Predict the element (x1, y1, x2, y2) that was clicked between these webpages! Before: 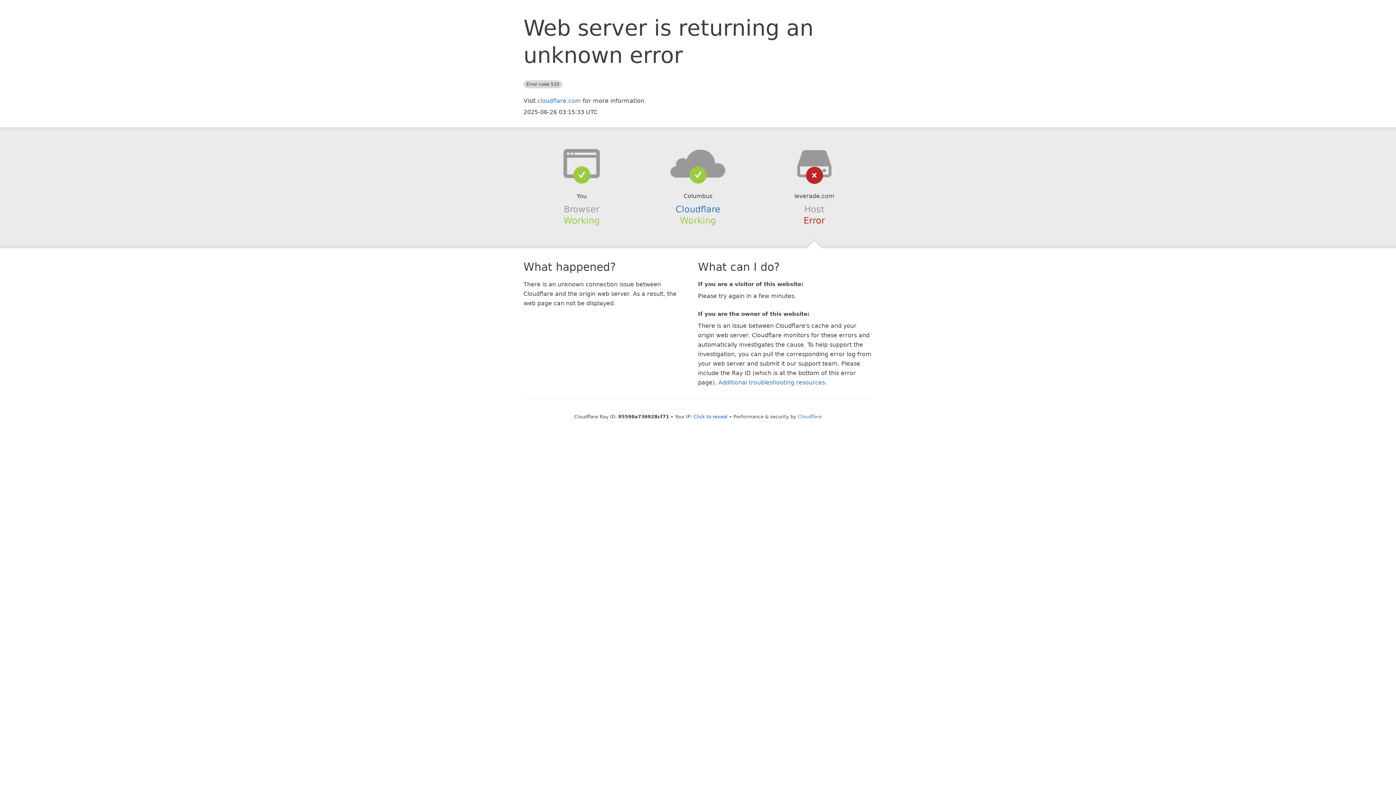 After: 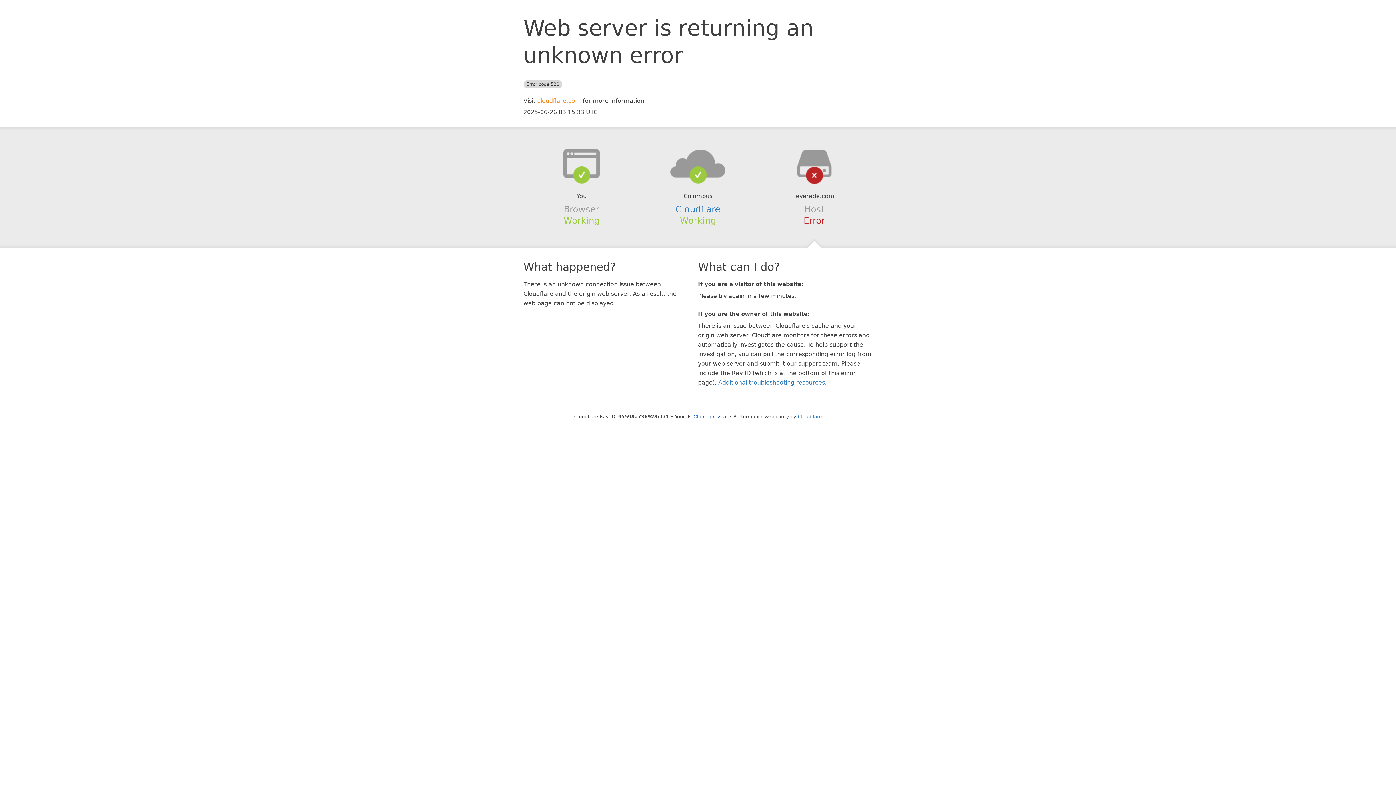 Action: label: cloudflare.com bbox: (537, 97, 581, 104)